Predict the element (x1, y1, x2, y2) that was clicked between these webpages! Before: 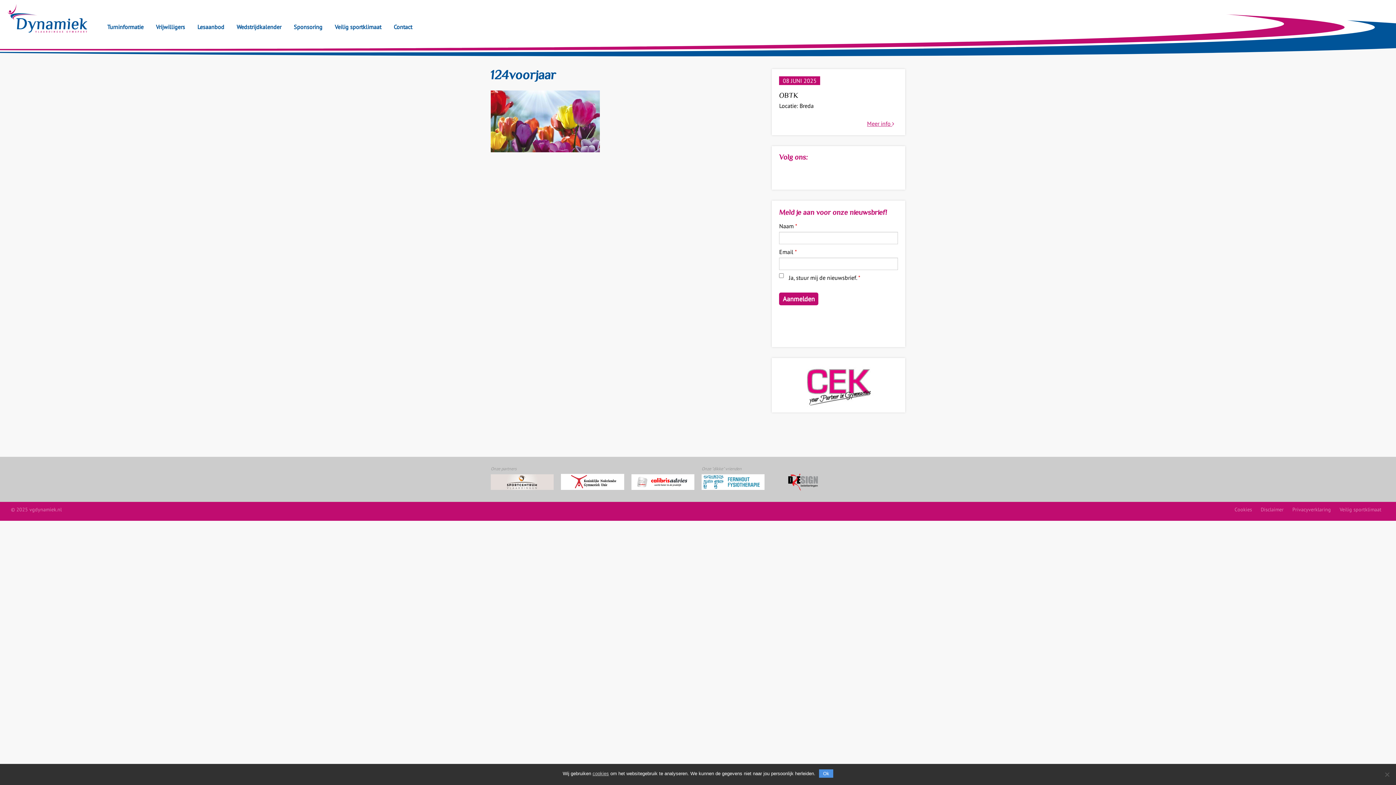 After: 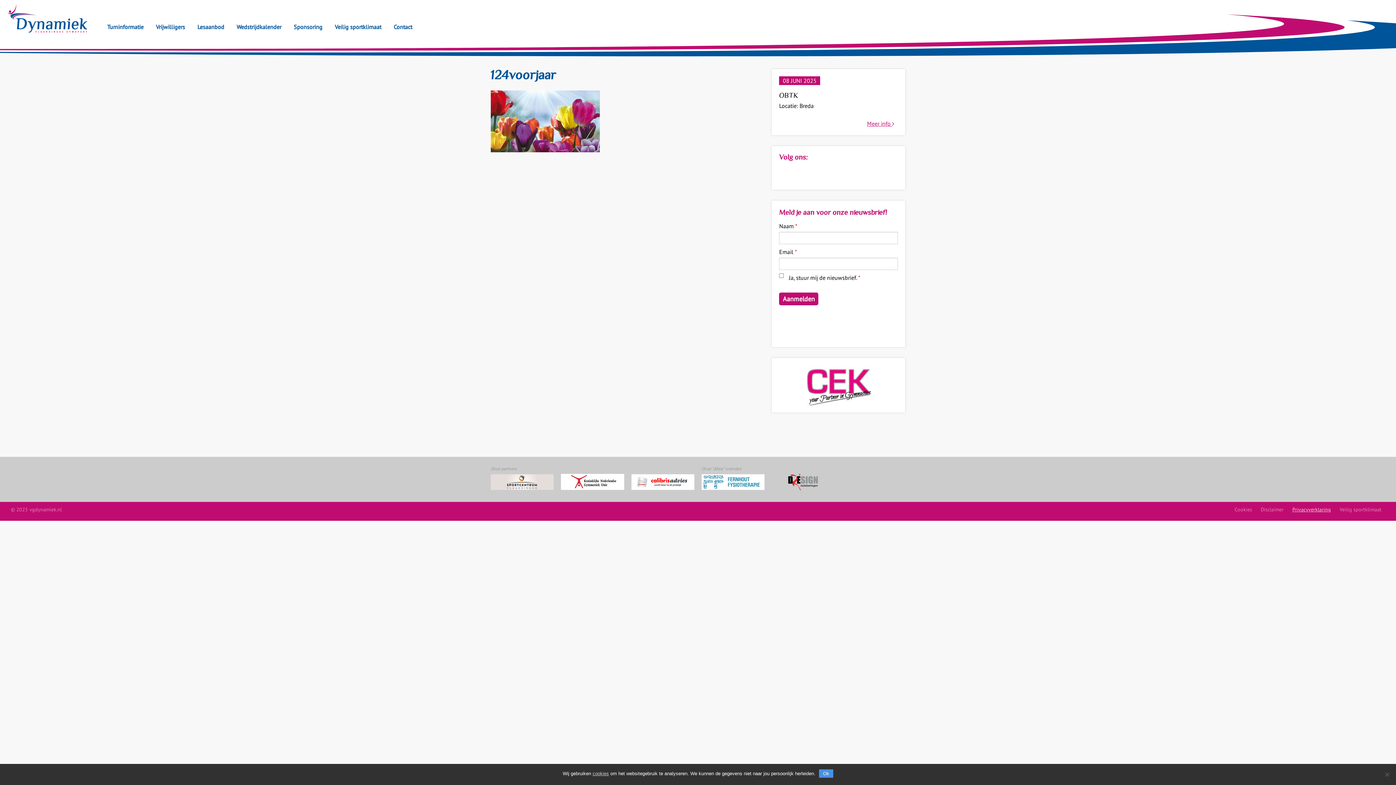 Action: bbox: (1292, 506, 1331, 513) label: Privacyverklaring